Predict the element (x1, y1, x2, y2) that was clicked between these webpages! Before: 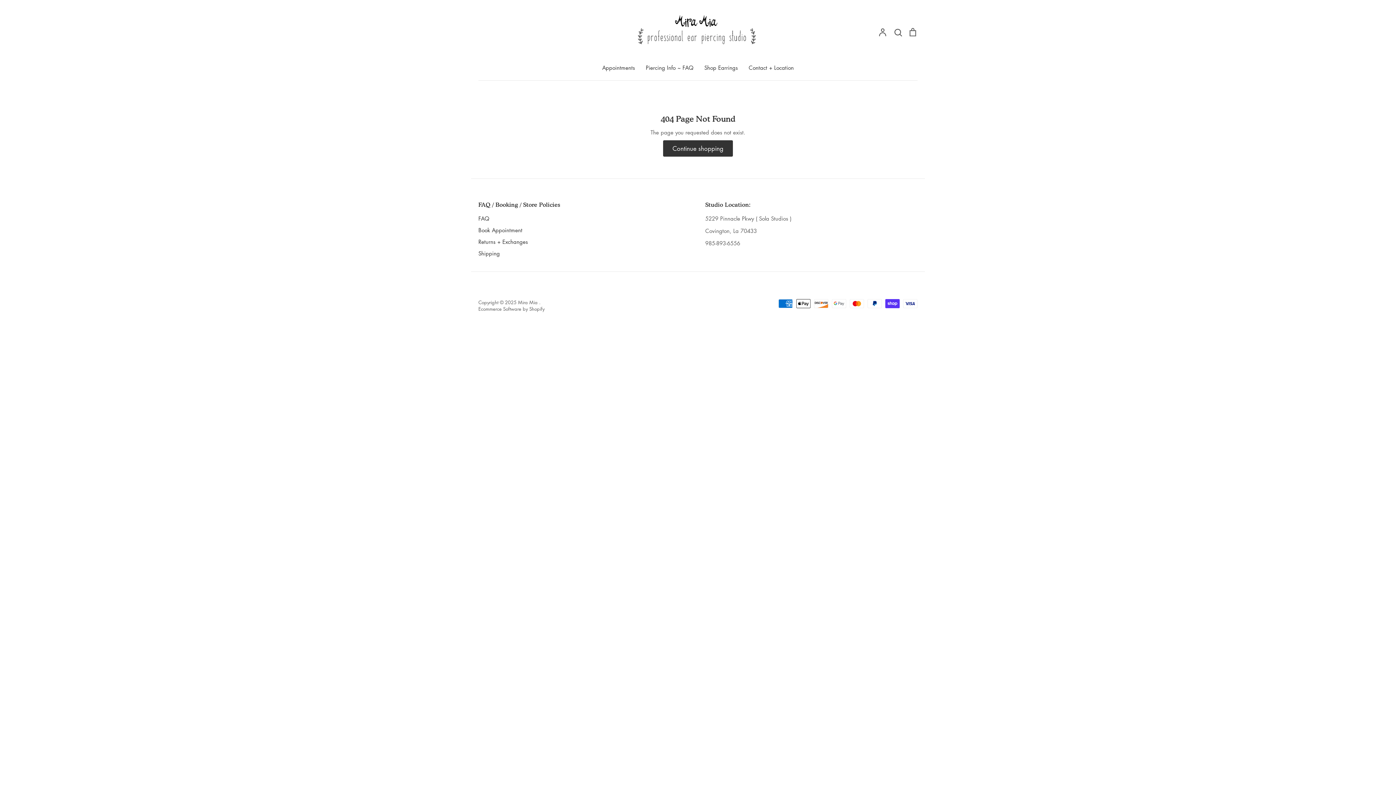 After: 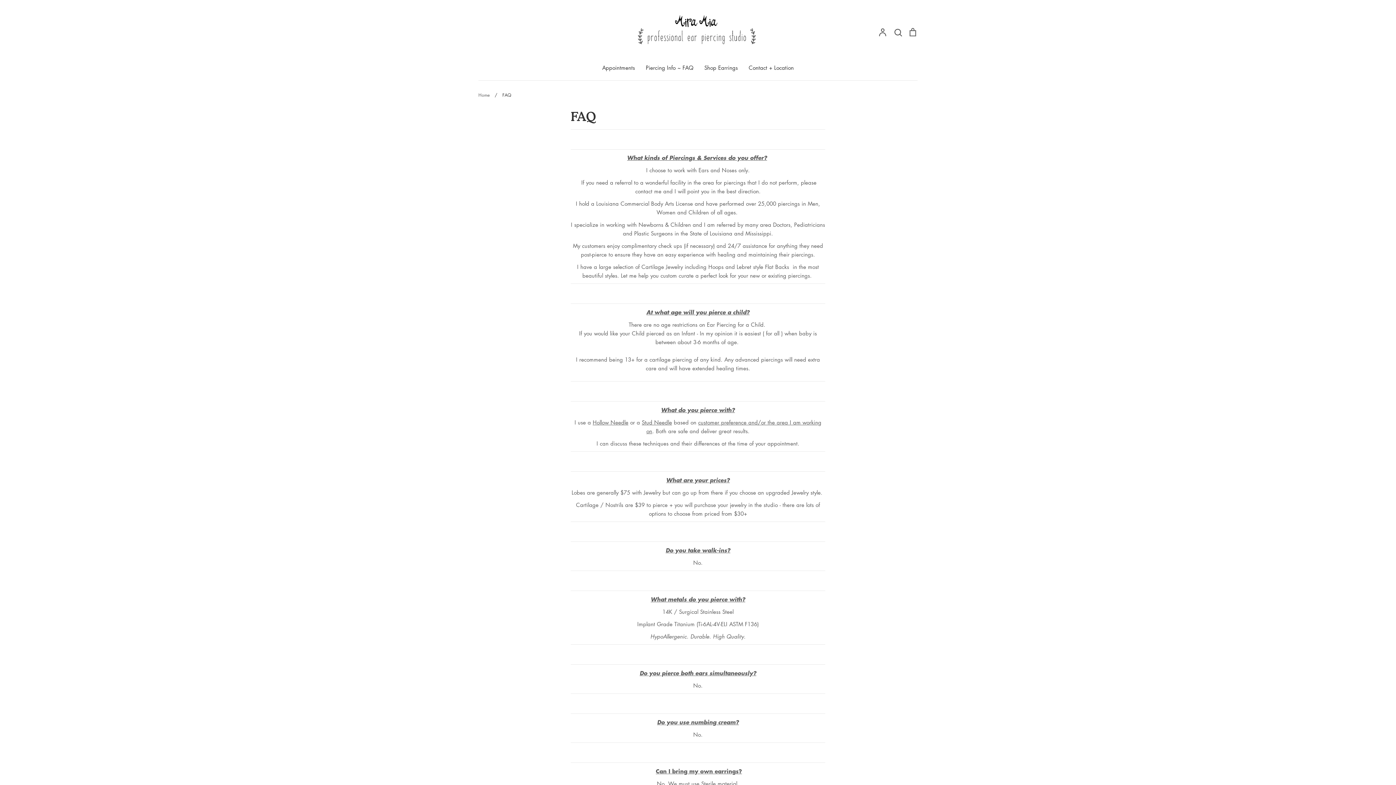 Action: label: FAQ bbox: (478, 214, 489, 223)